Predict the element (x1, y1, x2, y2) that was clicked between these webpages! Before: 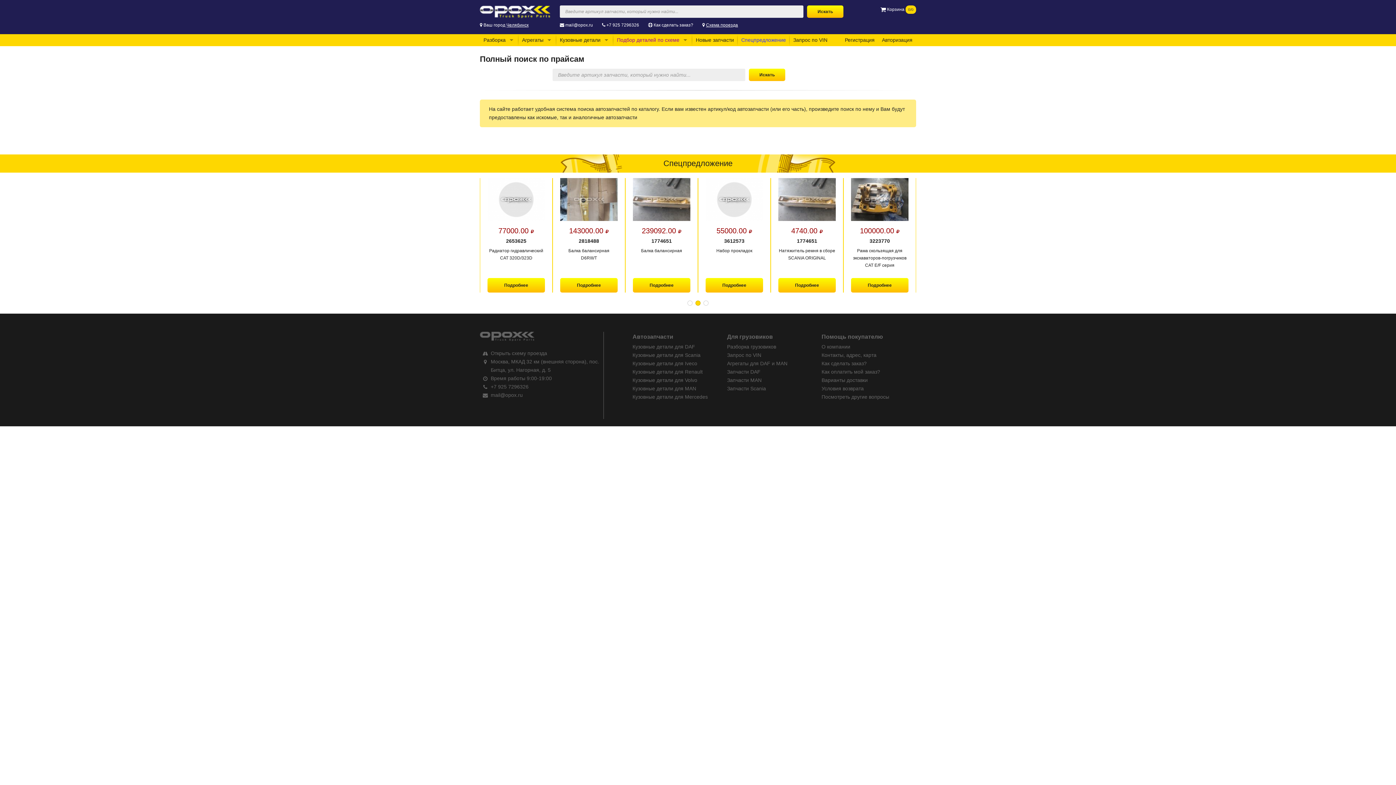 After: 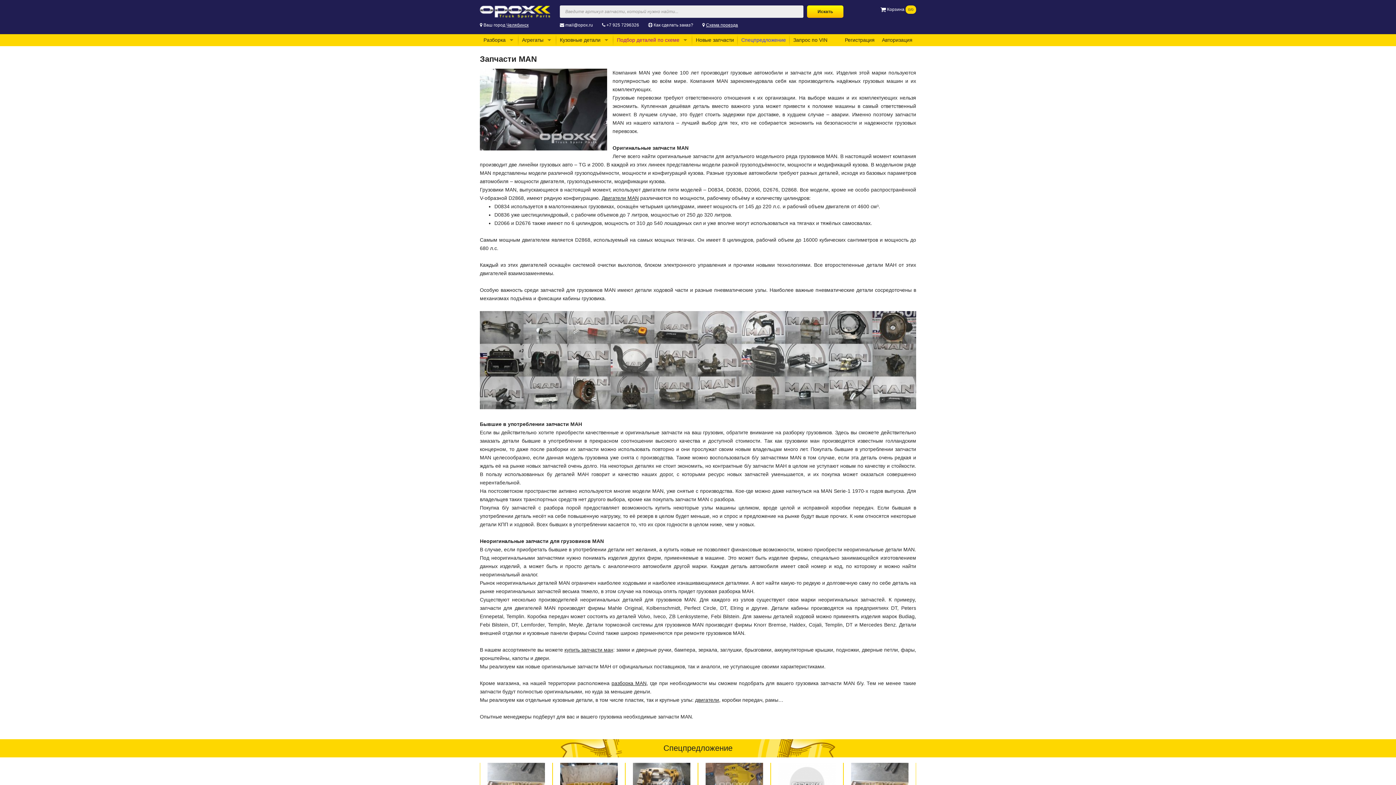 Action: bbox: (727, 377, 761, 383) label: Запчасти MAN